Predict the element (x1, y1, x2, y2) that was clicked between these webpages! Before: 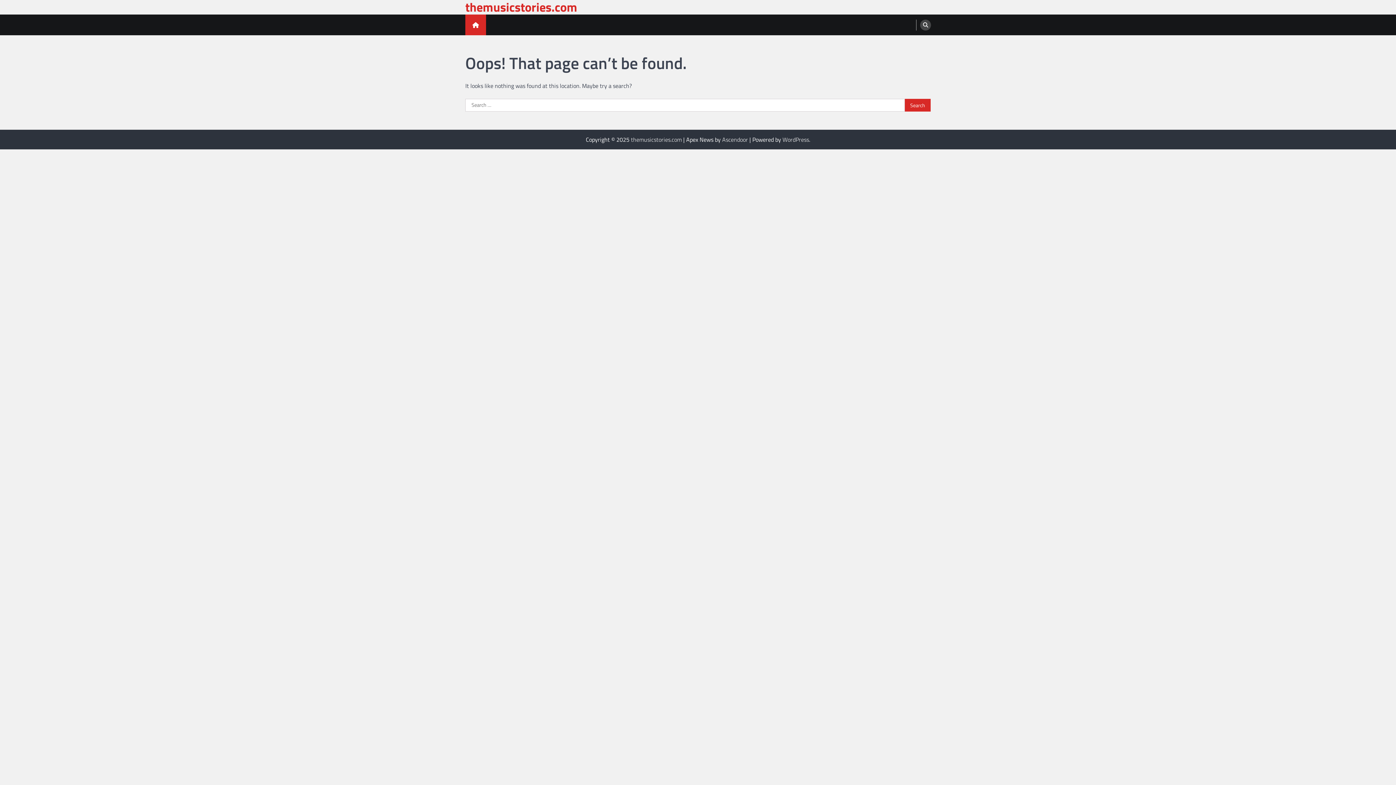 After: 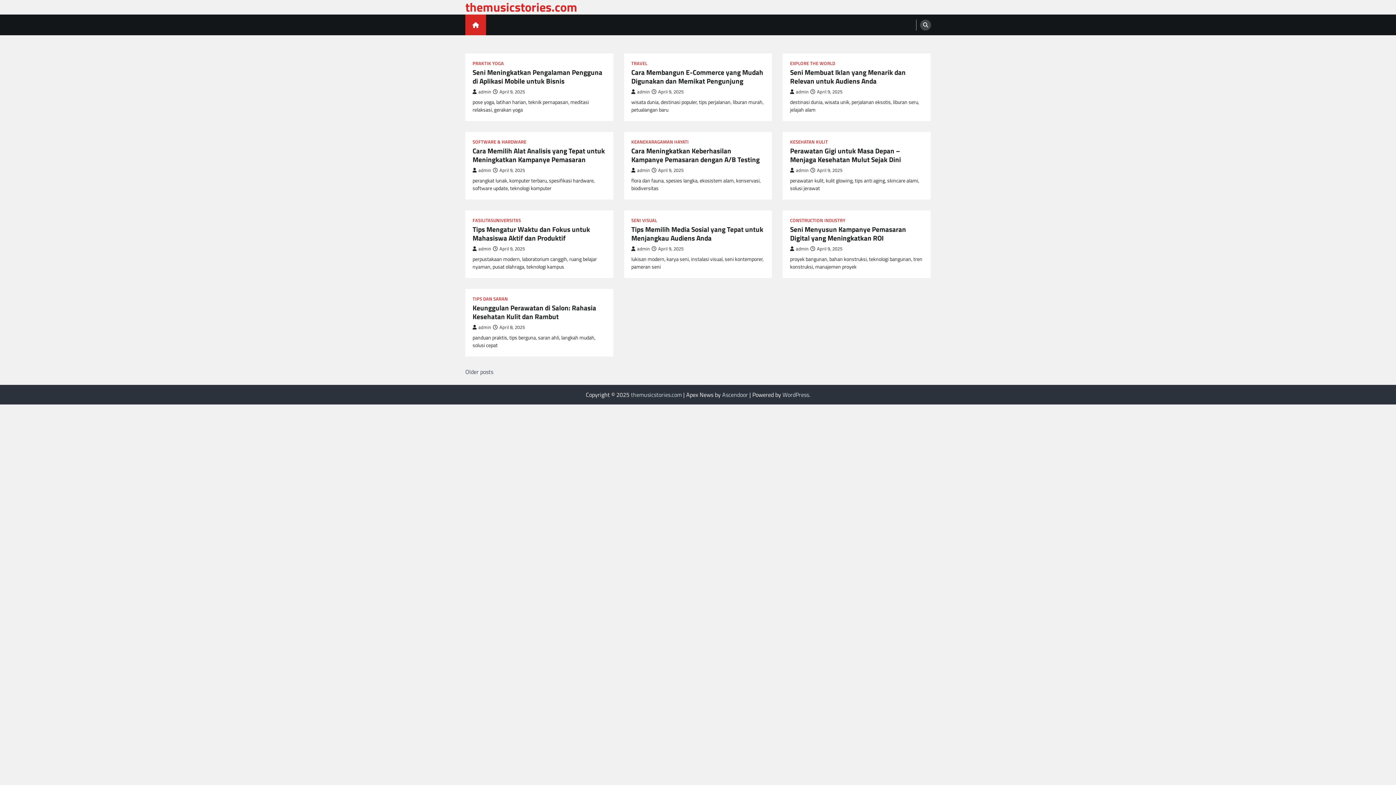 Action: bbox: (465, 14, 486, 35)